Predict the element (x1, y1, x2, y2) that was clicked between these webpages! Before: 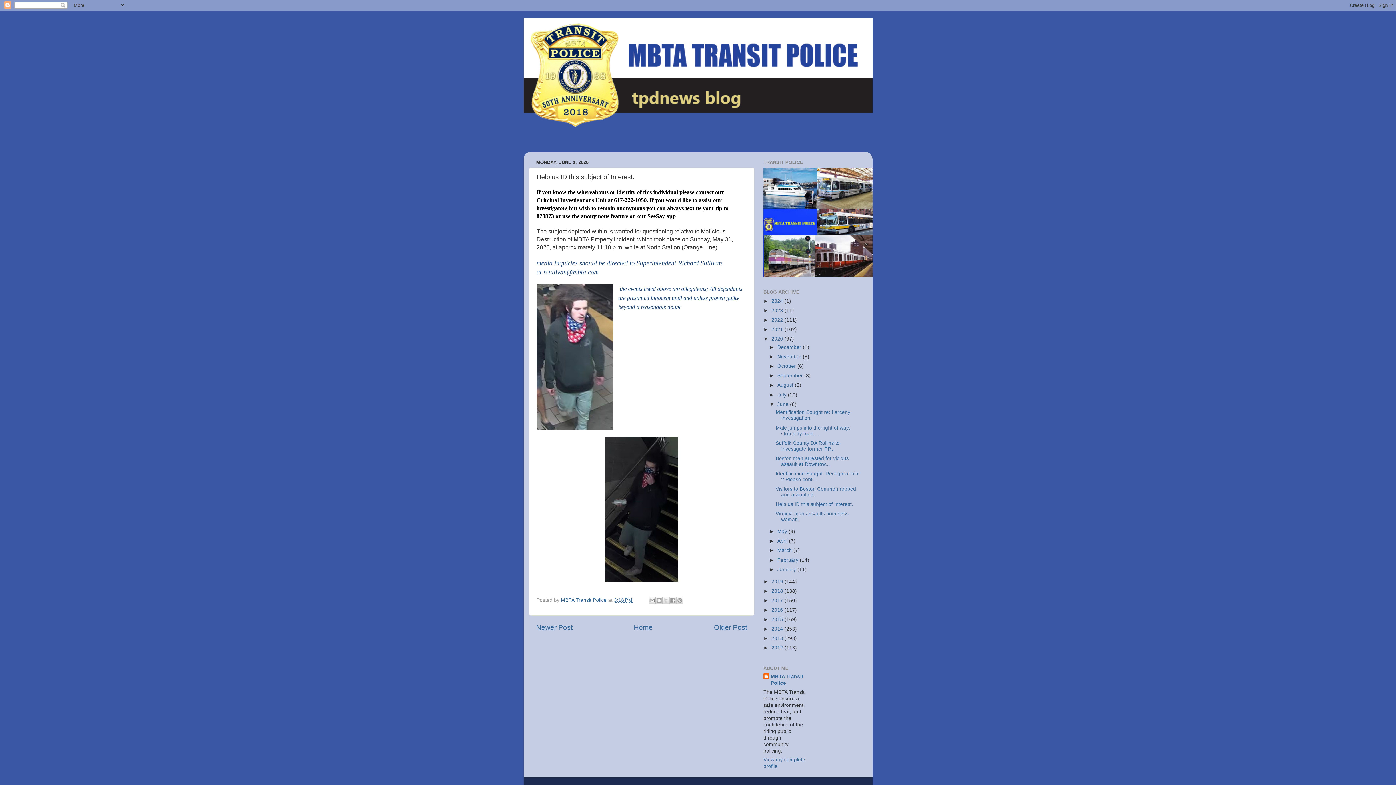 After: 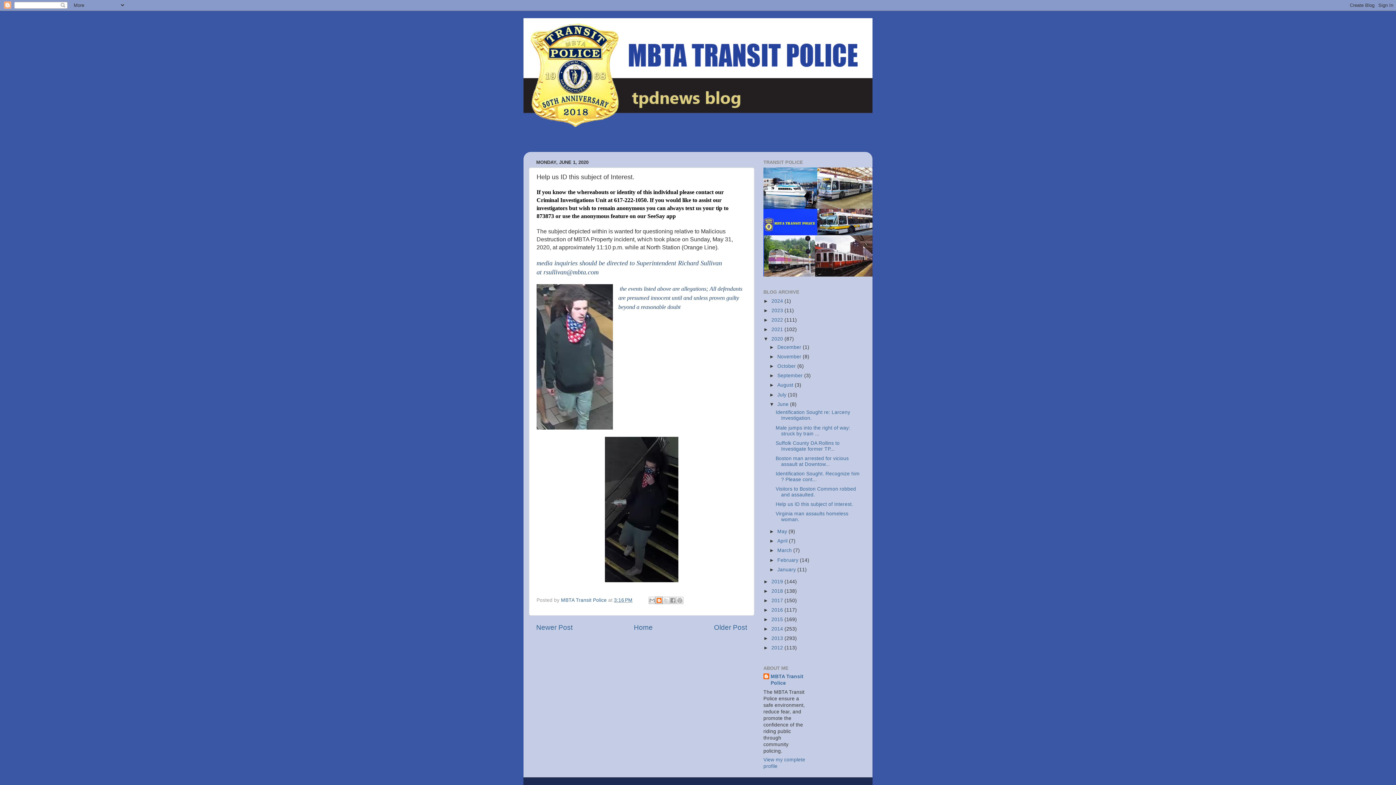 Action: bbox: (655, 597, 662, 604) label: BlogThis!